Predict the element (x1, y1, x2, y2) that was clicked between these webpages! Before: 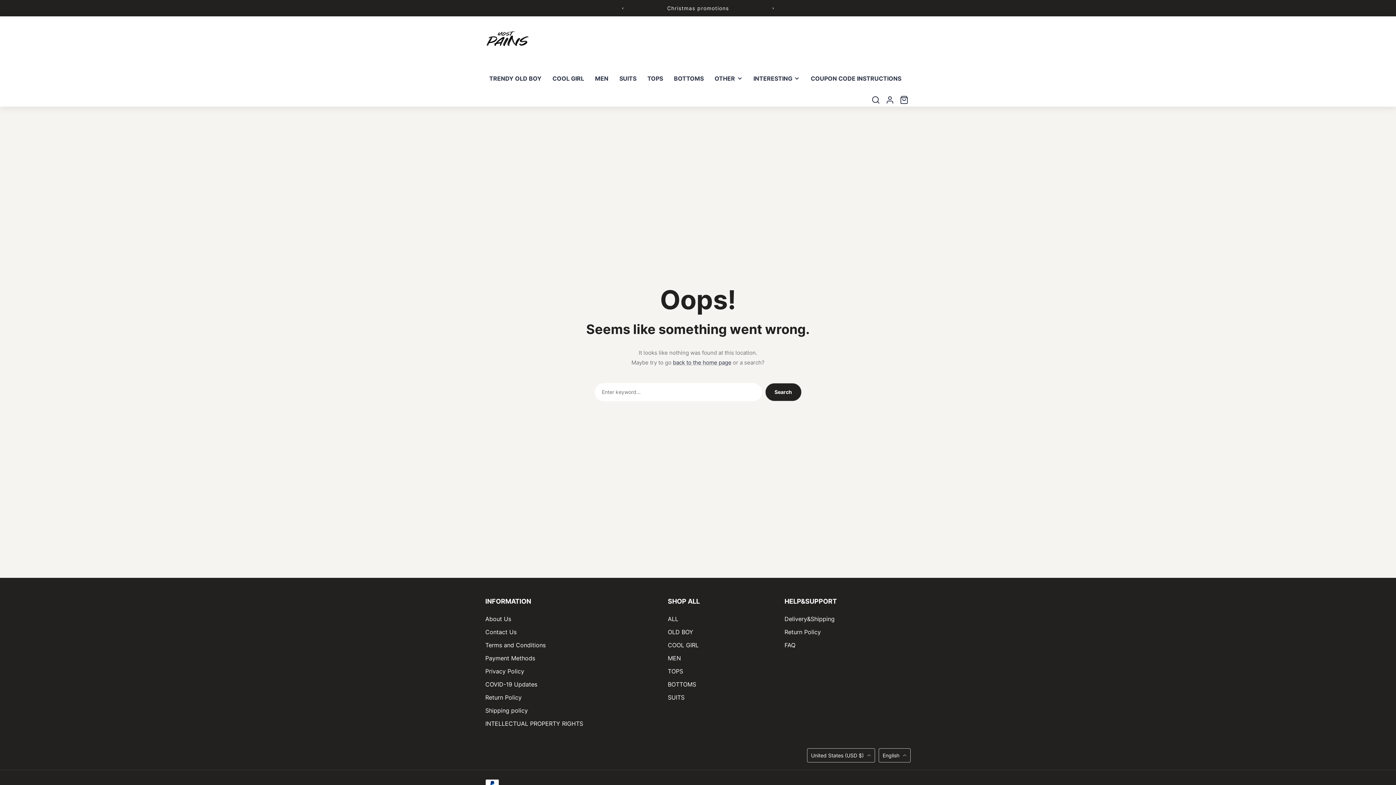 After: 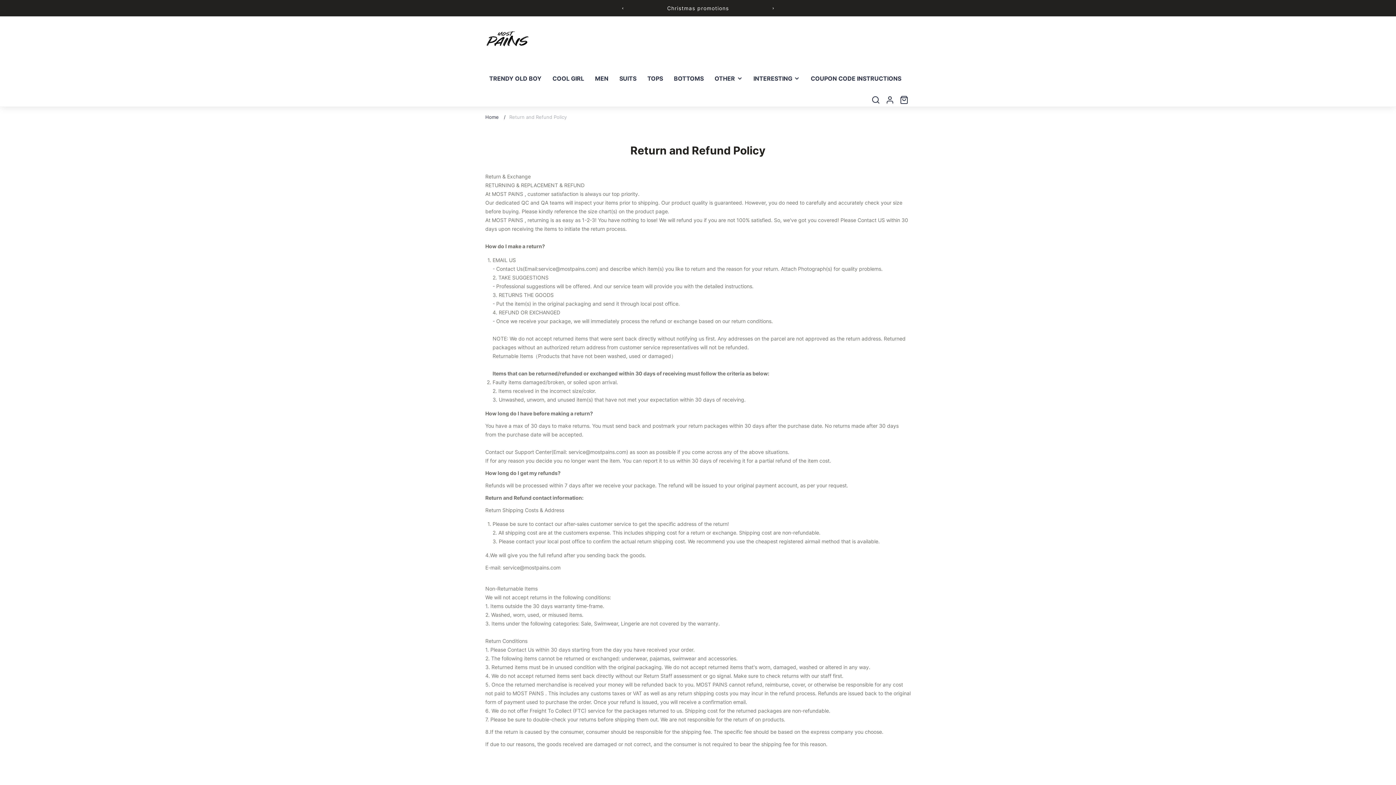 Action: bbox: (784, 628, 821, 636) label: Return Policy